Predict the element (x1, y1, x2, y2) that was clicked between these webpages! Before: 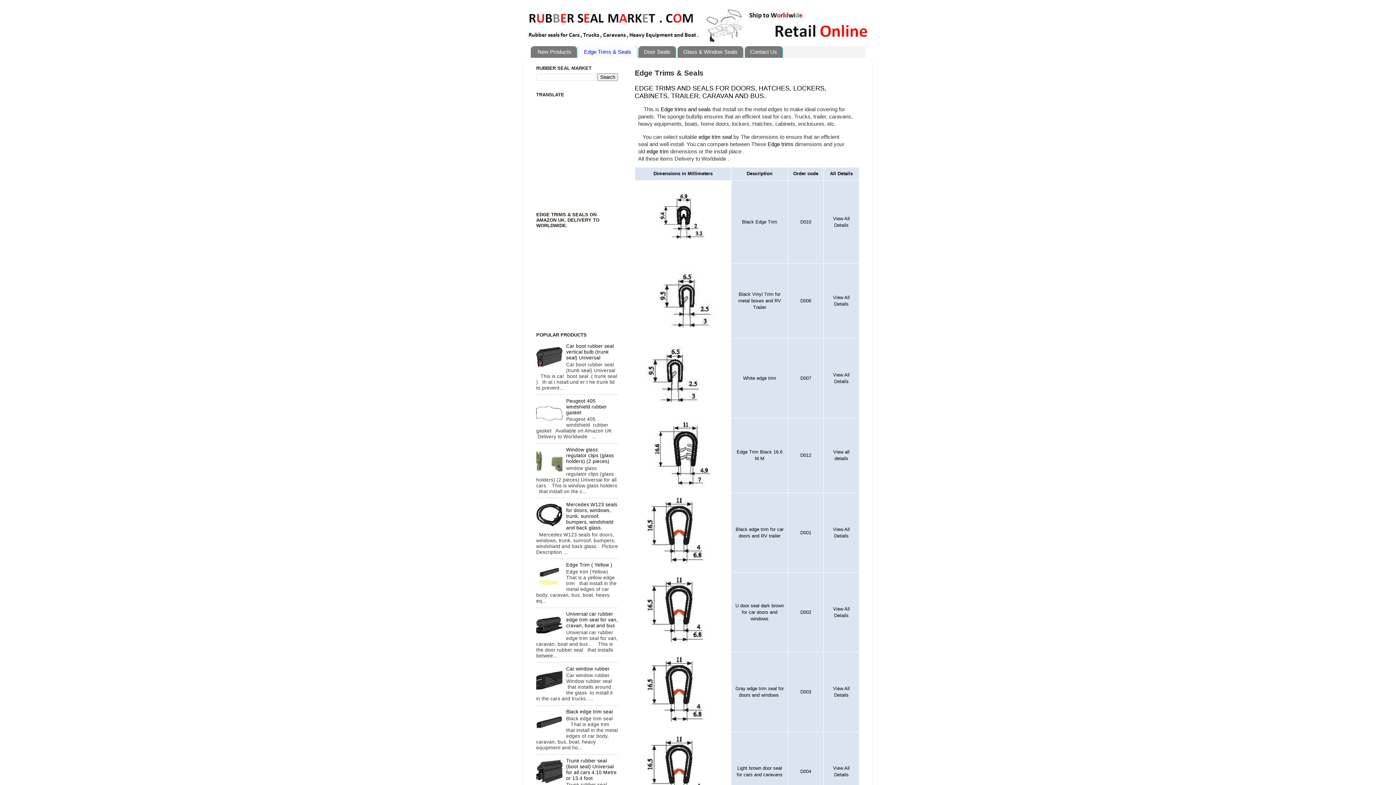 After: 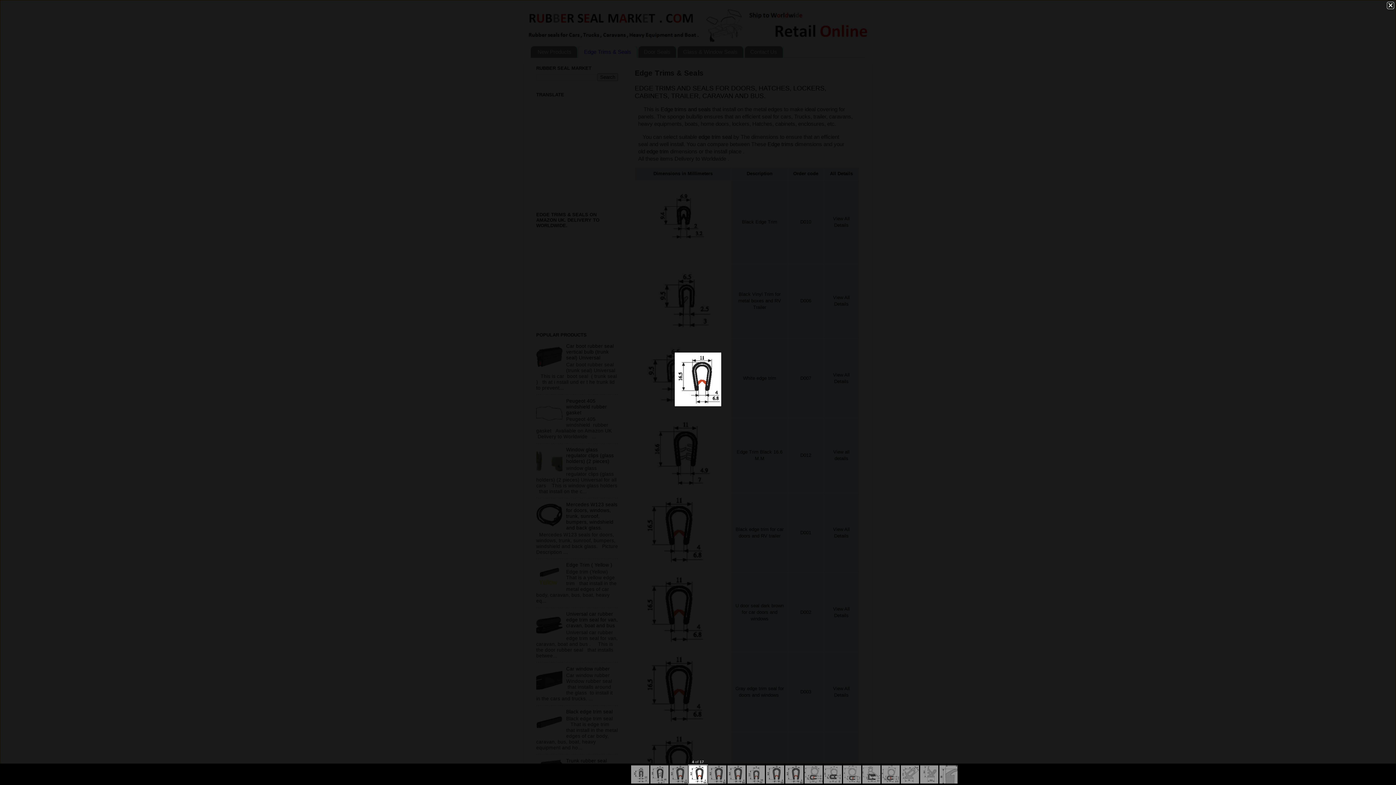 Action: bbox: (642, 573, 705, 647)